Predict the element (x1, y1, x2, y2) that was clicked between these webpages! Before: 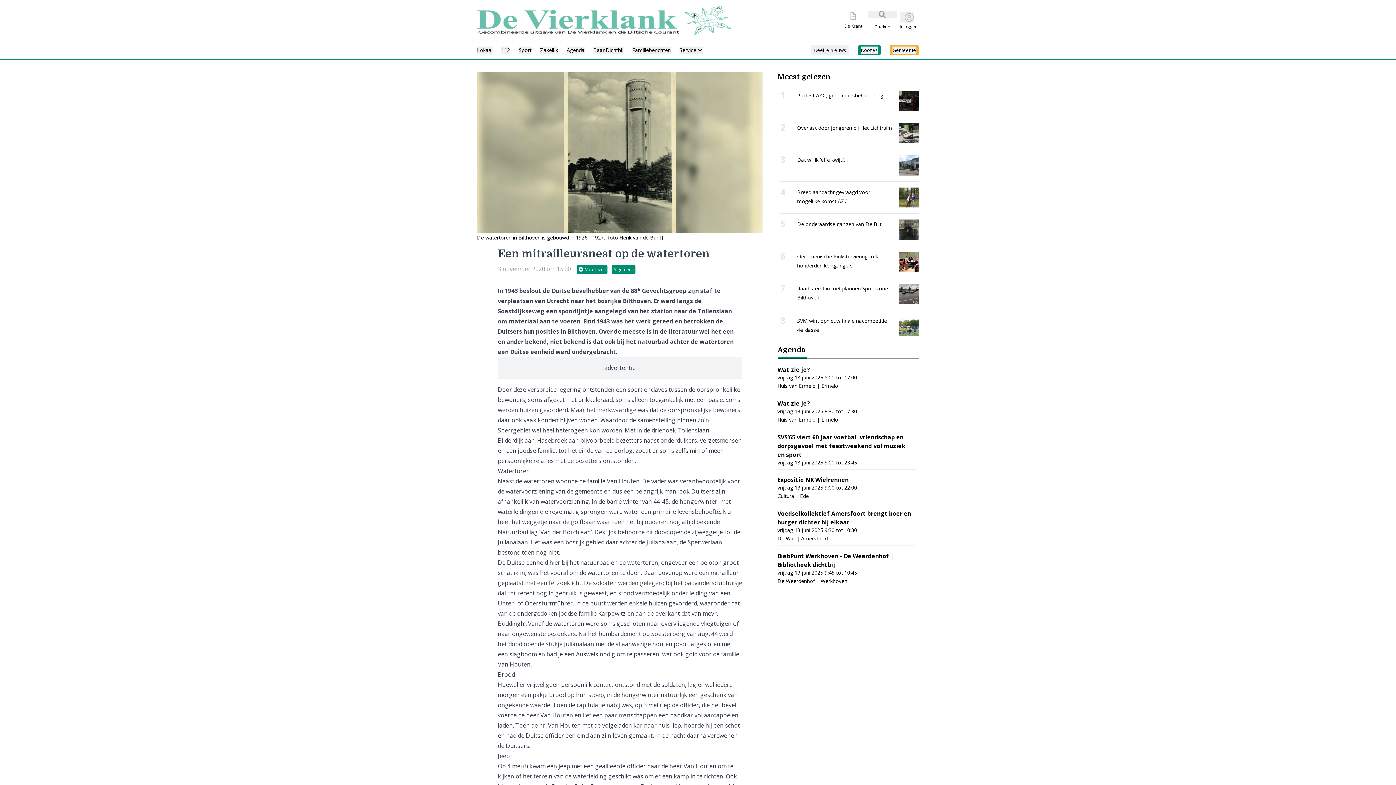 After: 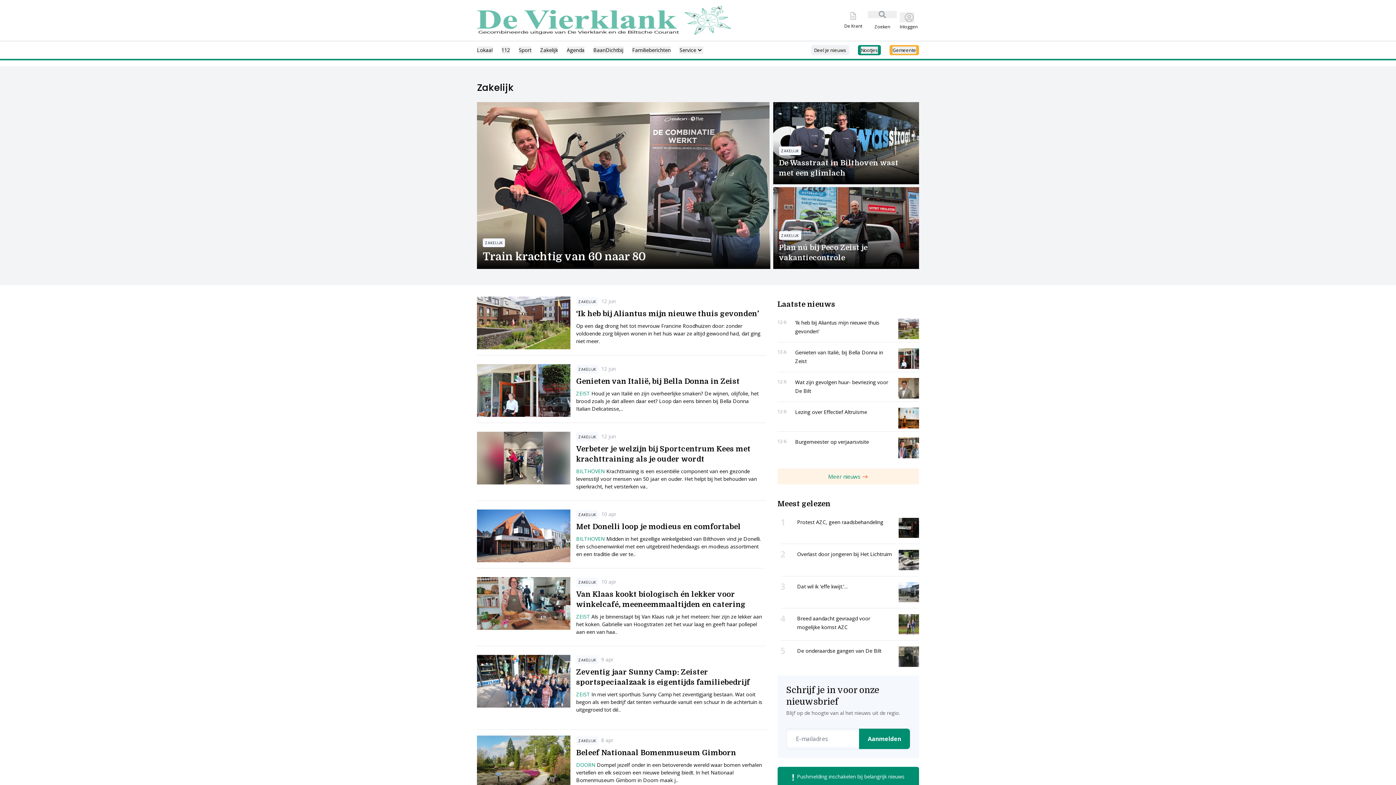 Action: bbox: (540, 46, 558, 53) label: Zakelijk